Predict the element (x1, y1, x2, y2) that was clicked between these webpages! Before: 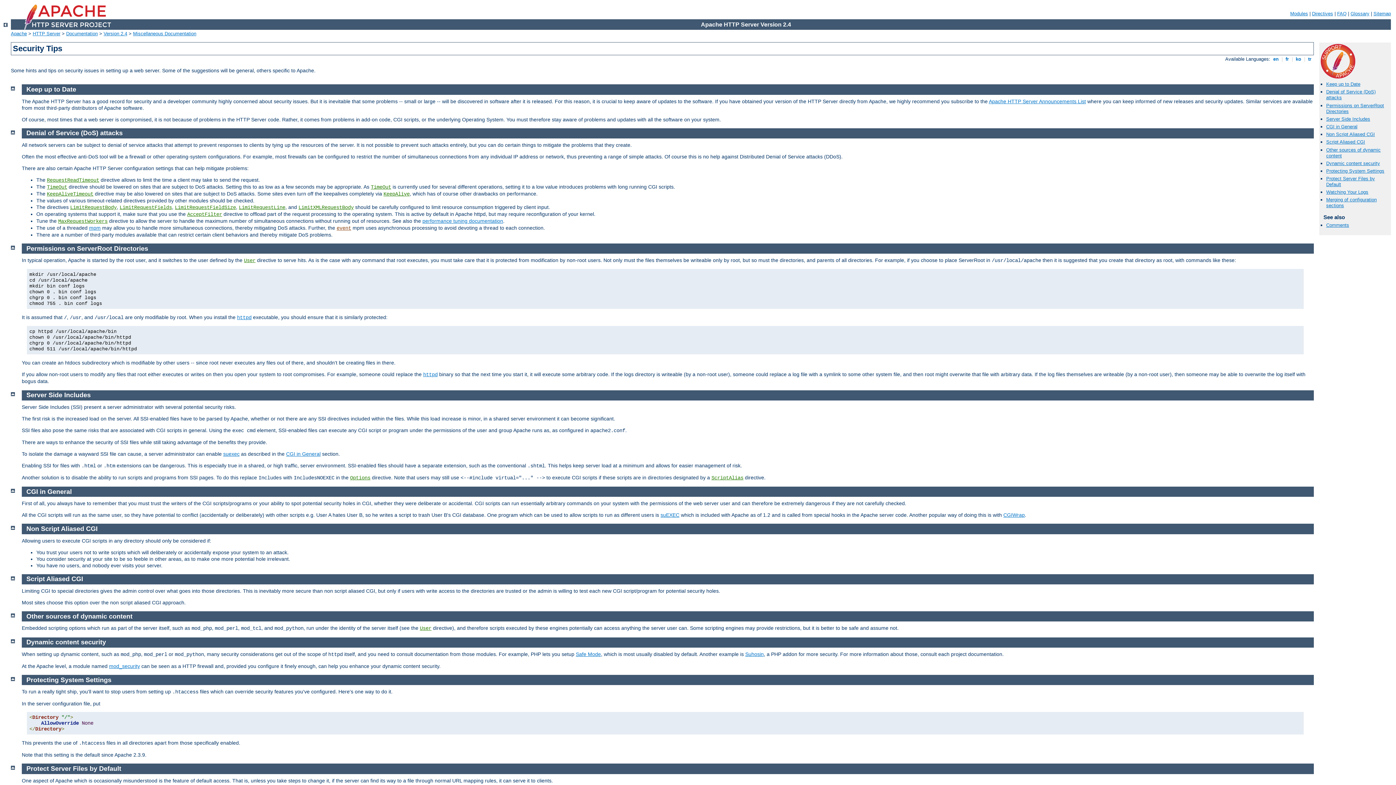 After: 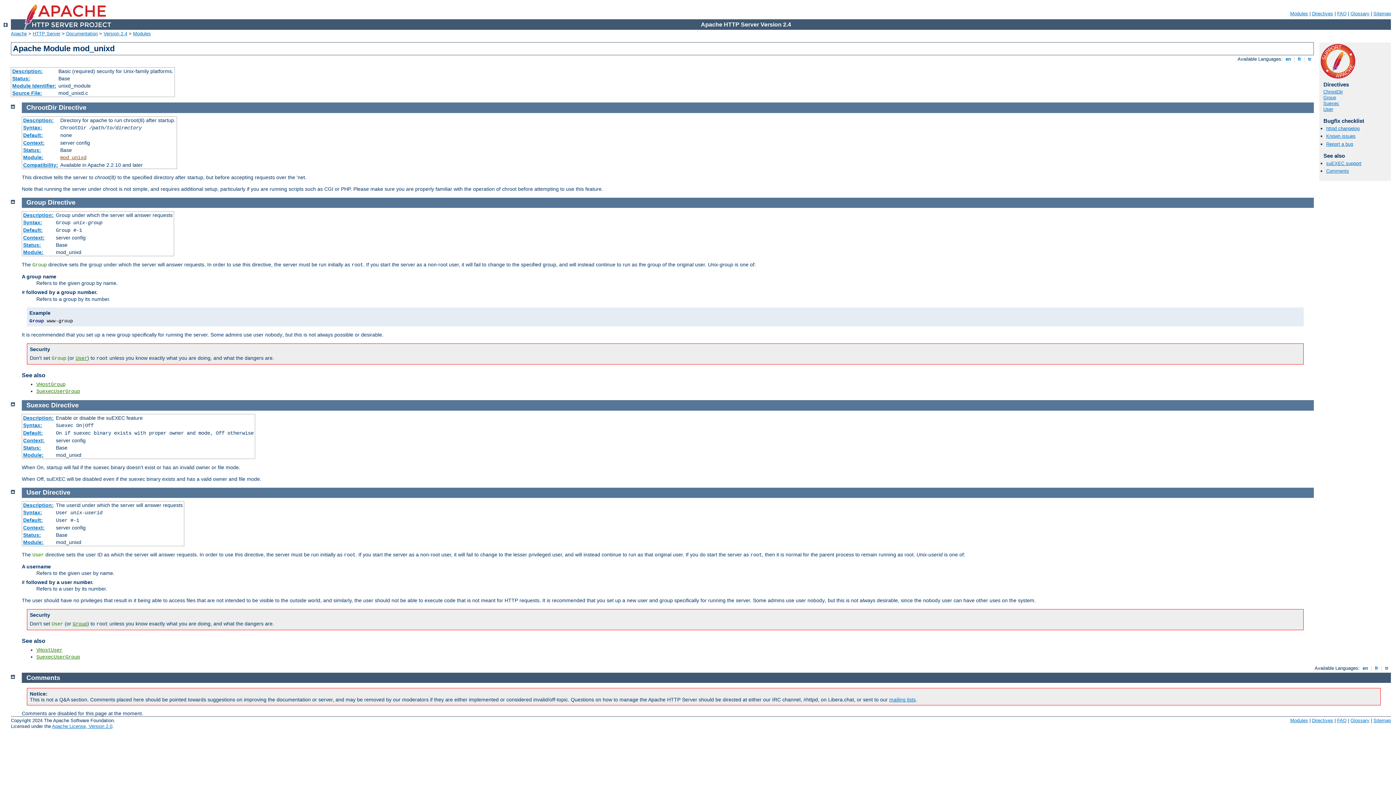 Action: label: User bbox: (244, 257, 255, 263)